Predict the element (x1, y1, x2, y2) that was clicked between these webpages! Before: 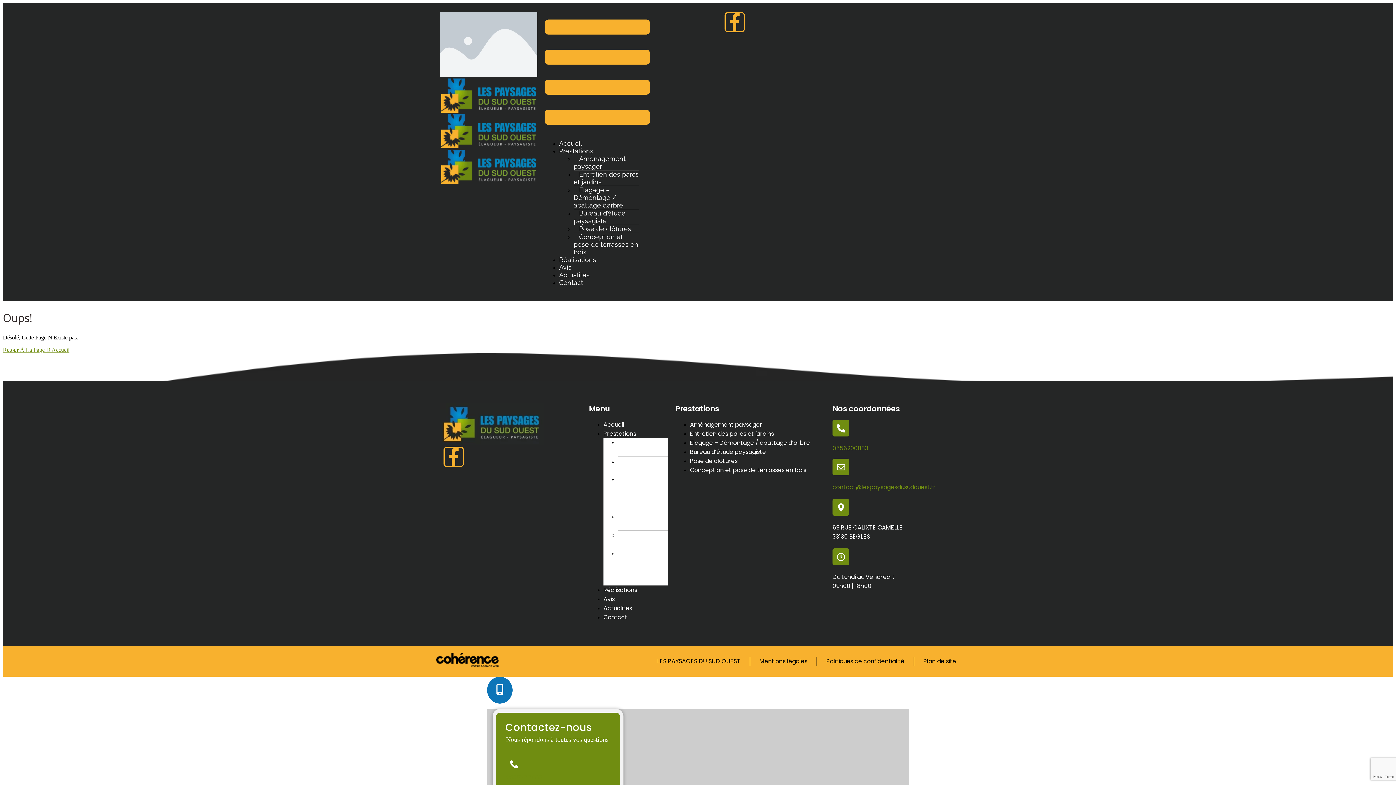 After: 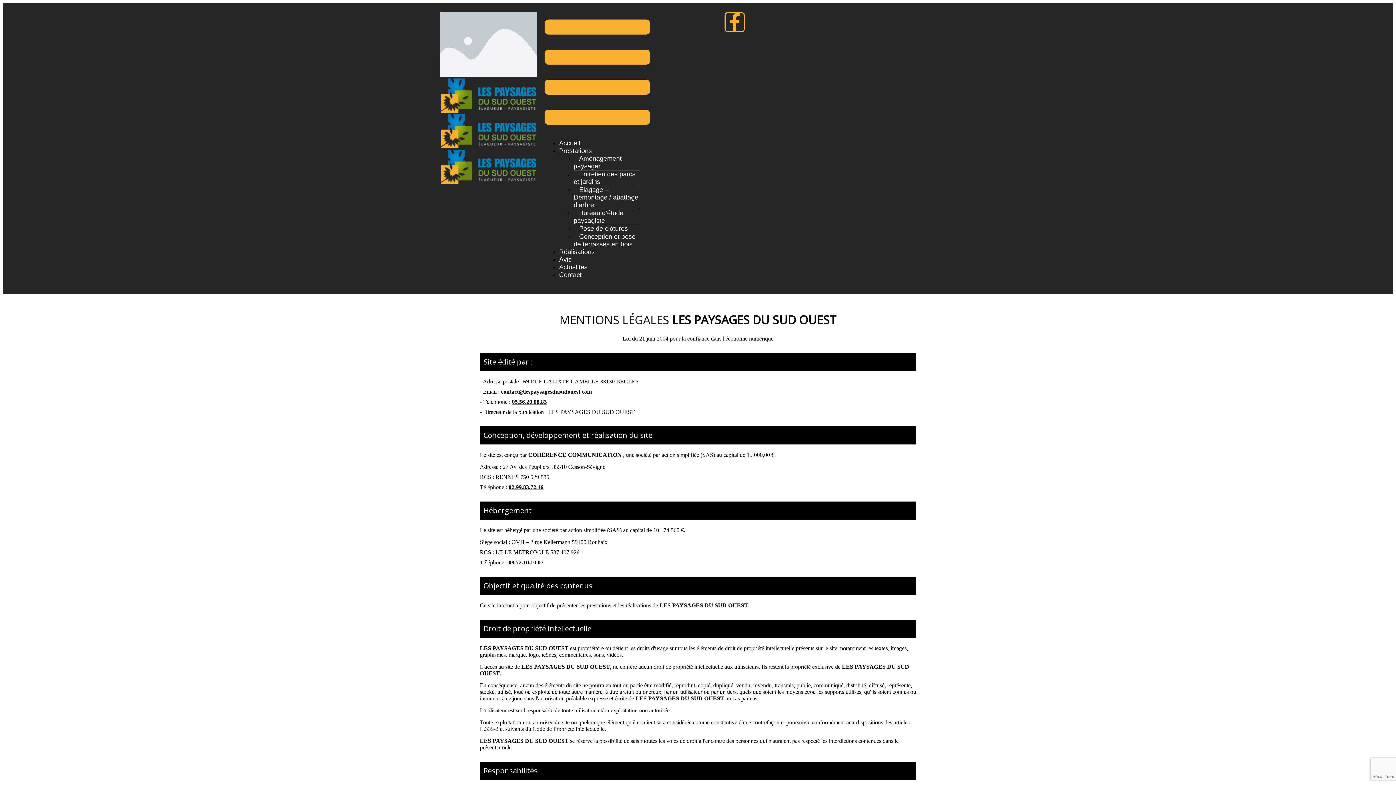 Action: label: Mentions légales bbox: (759, 657, 807, 666)